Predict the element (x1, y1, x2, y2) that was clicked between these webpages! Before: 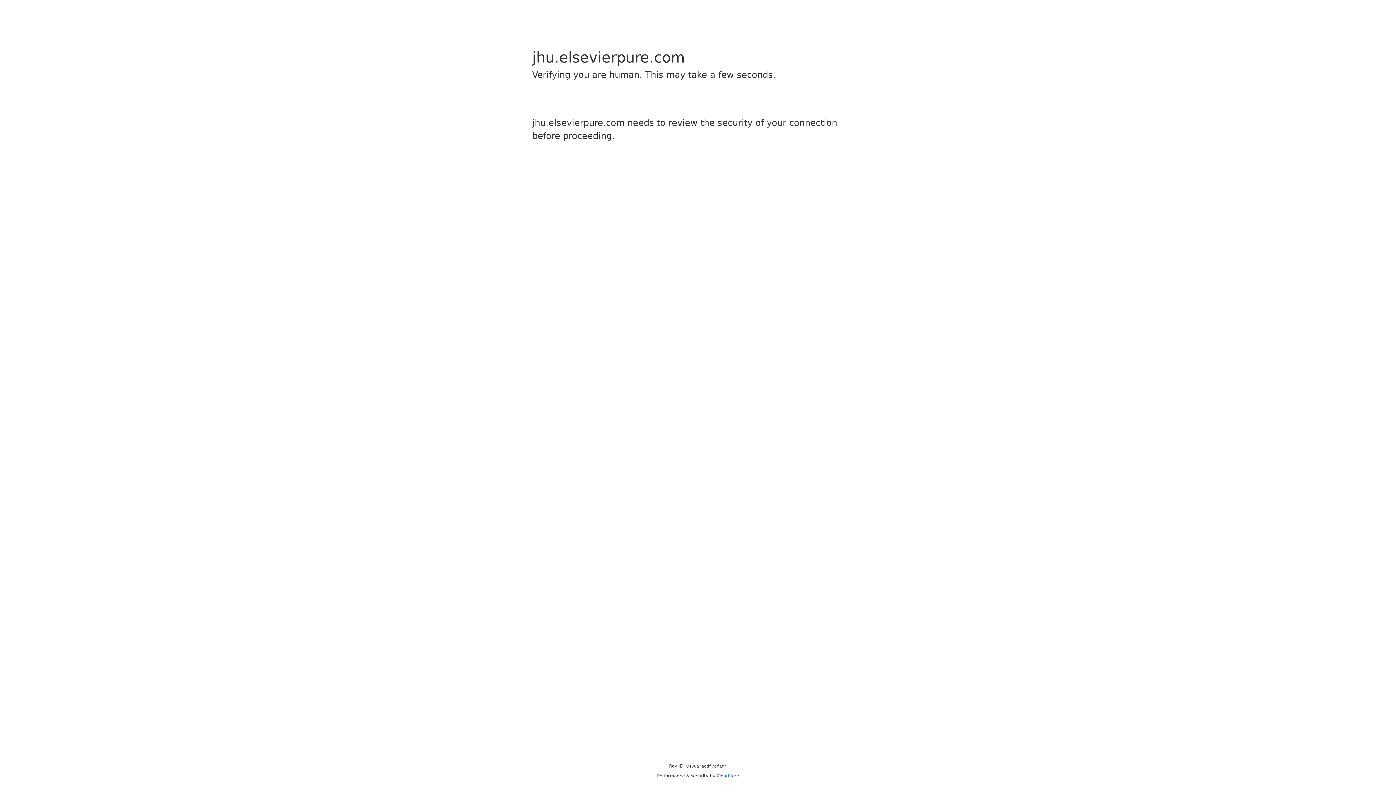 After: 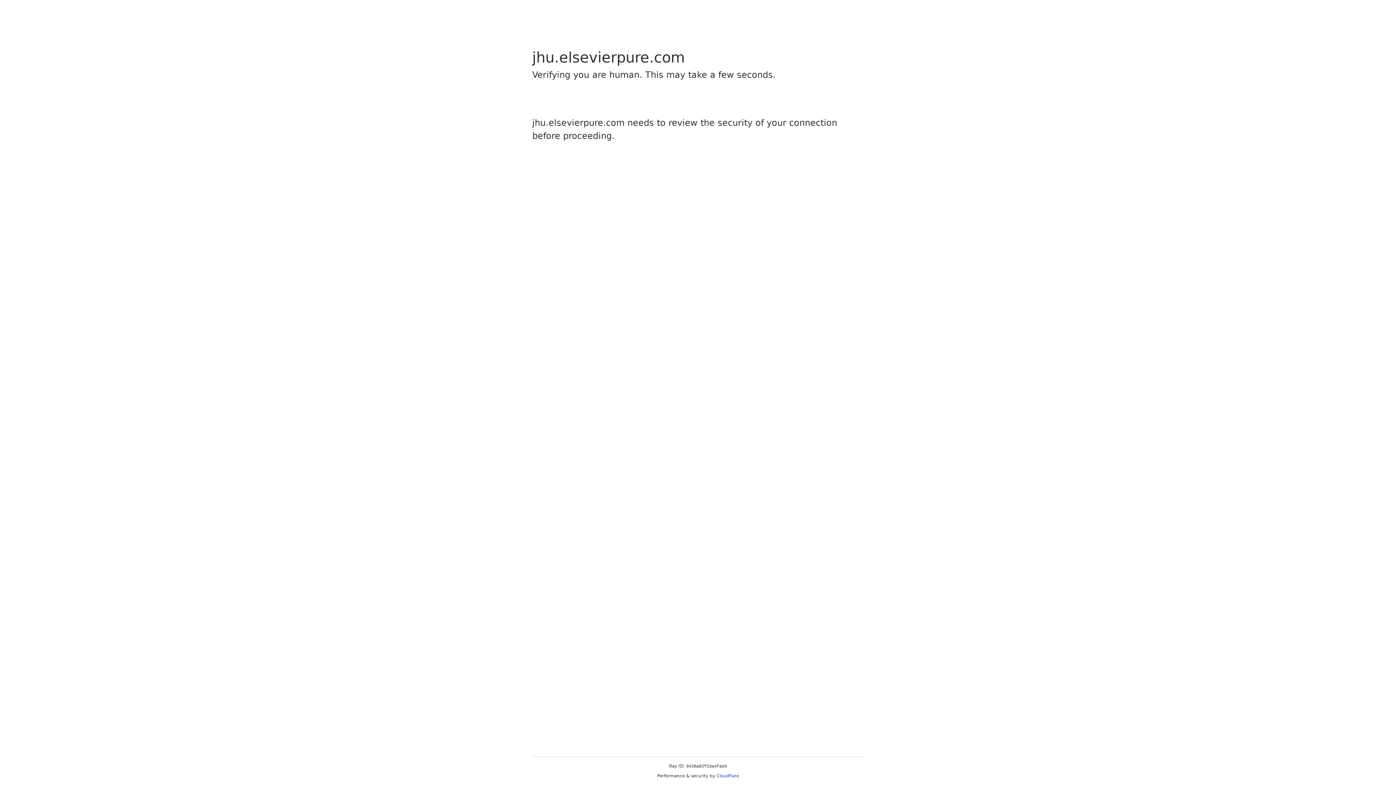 Action: label: Cloudflare bbox: (716, 773, 739, 778)